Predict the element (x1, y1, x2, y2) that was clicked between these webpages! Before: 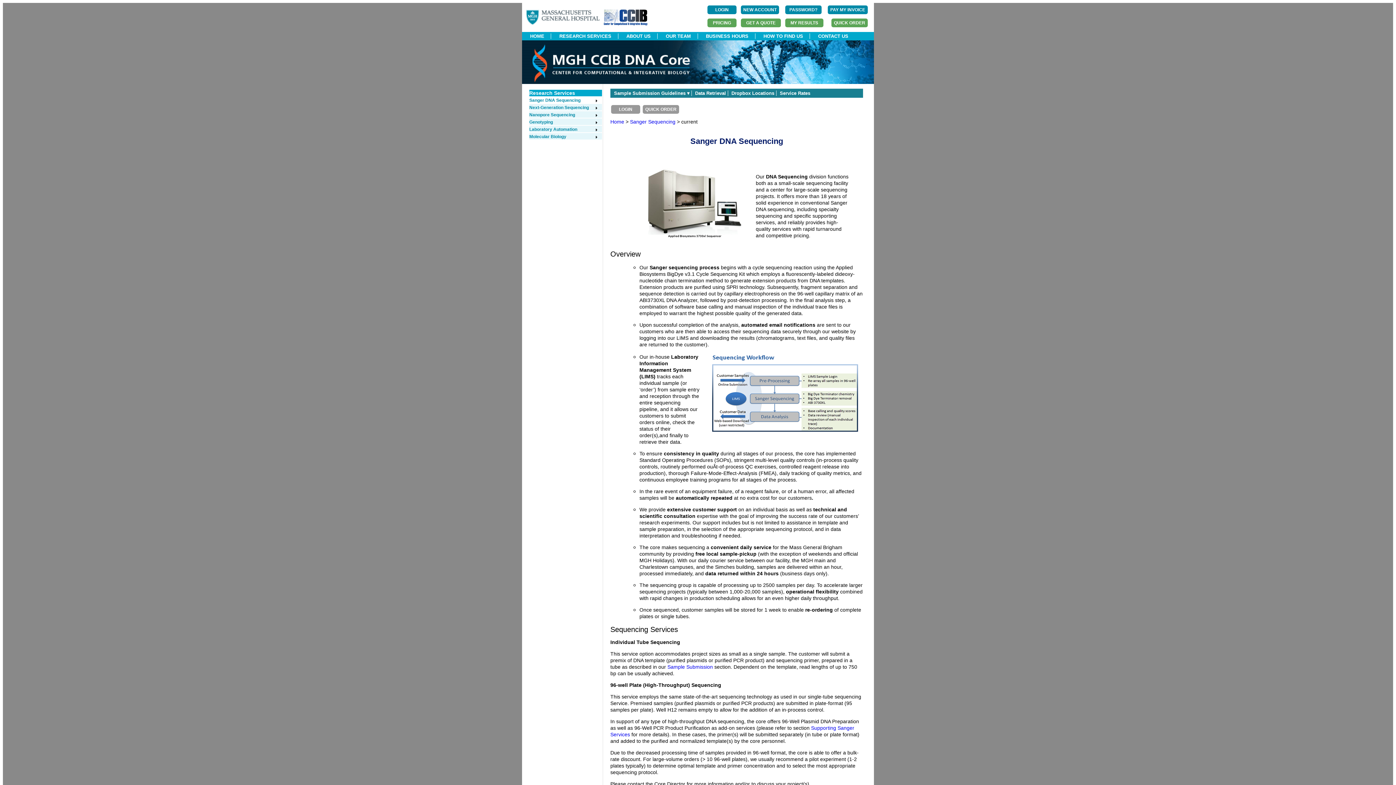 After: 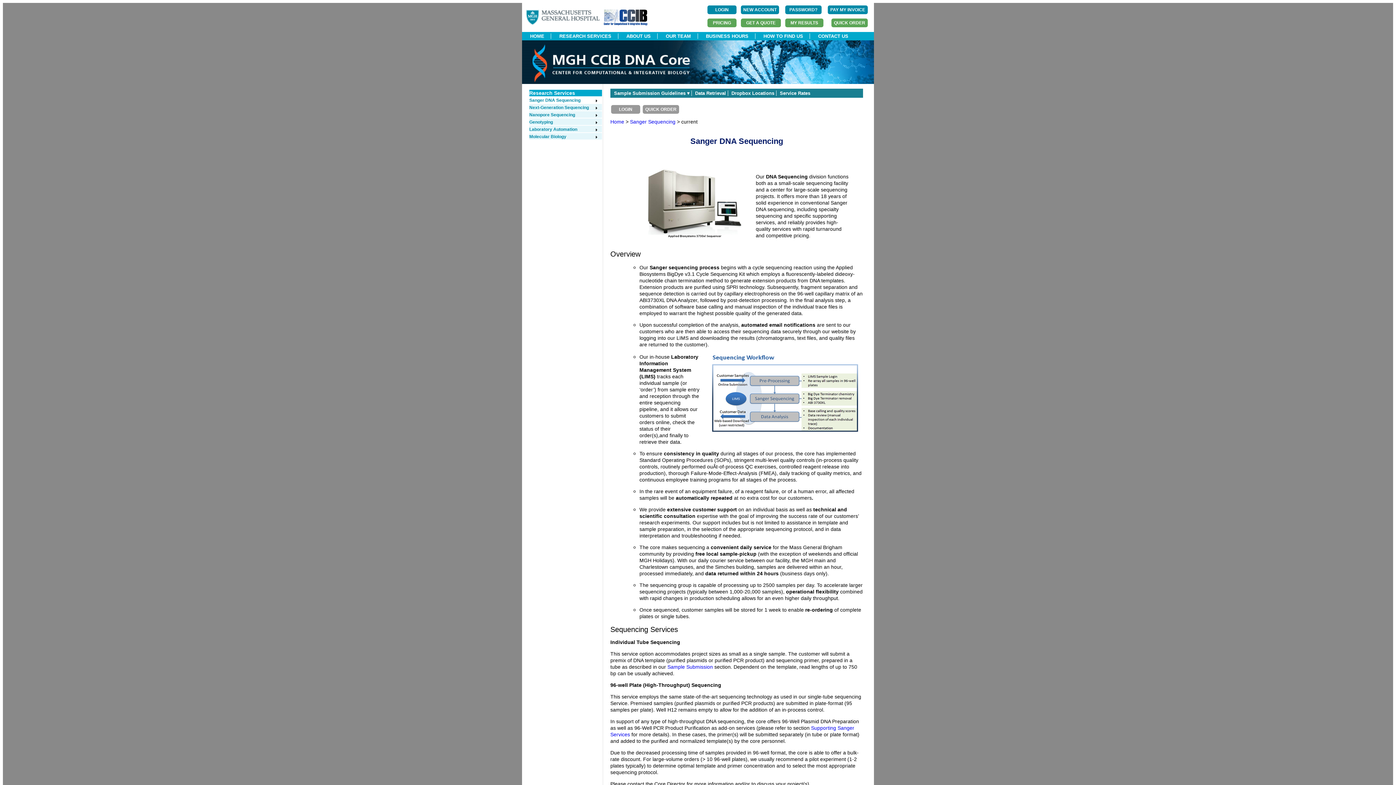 Action: bbox: (529, 90, 575, 96) label: Research Services